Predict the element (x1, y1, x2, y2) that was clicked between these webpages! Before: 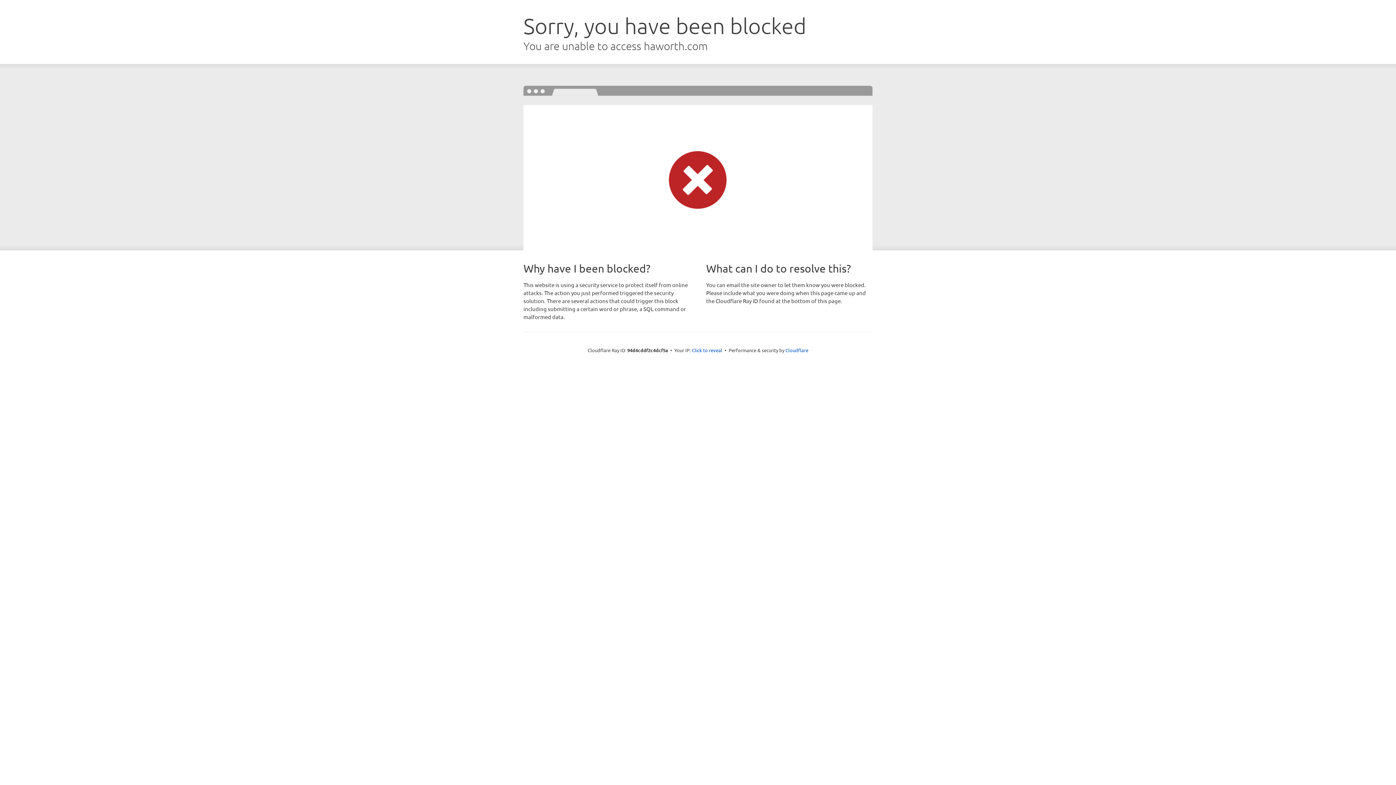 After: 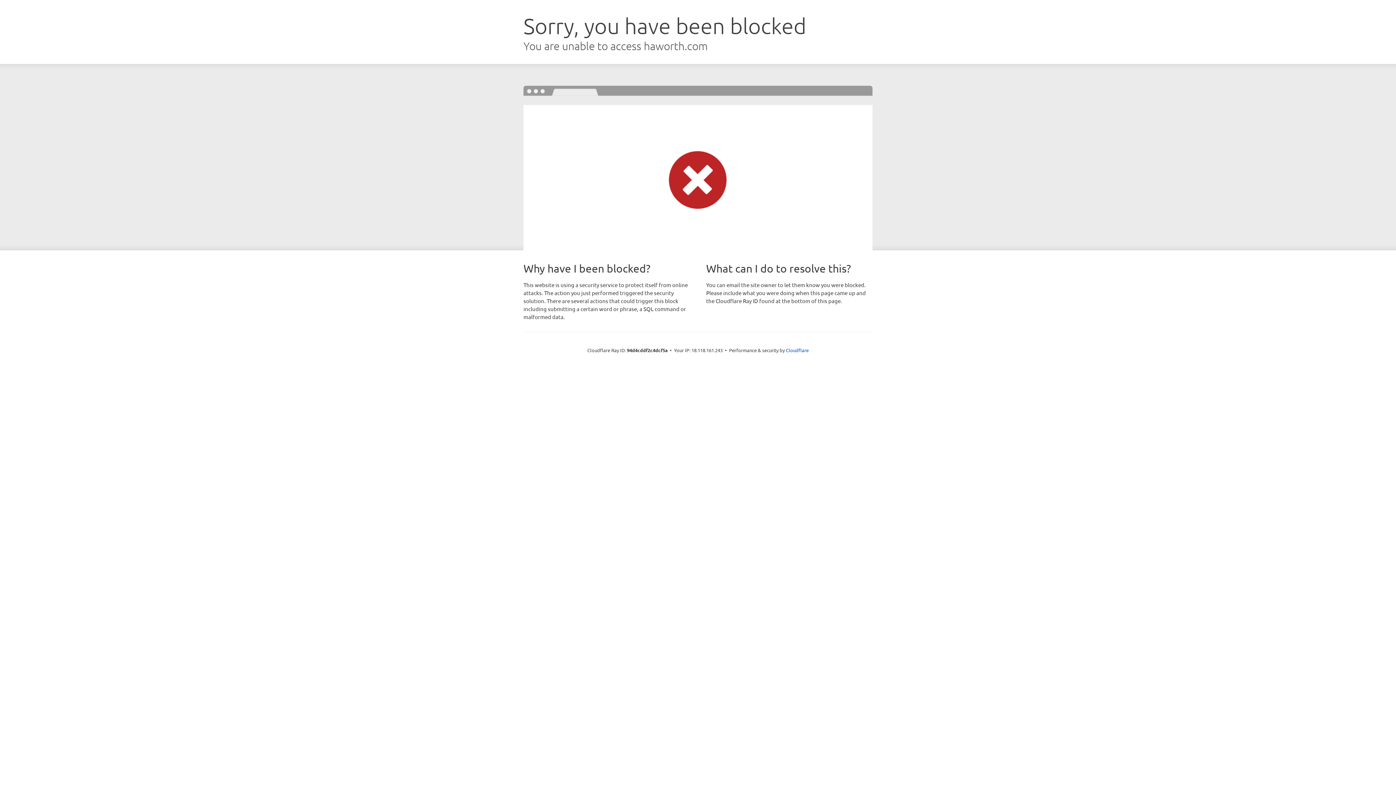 Action: bbox: (692, 346, 722, 353) label: Click to reveal